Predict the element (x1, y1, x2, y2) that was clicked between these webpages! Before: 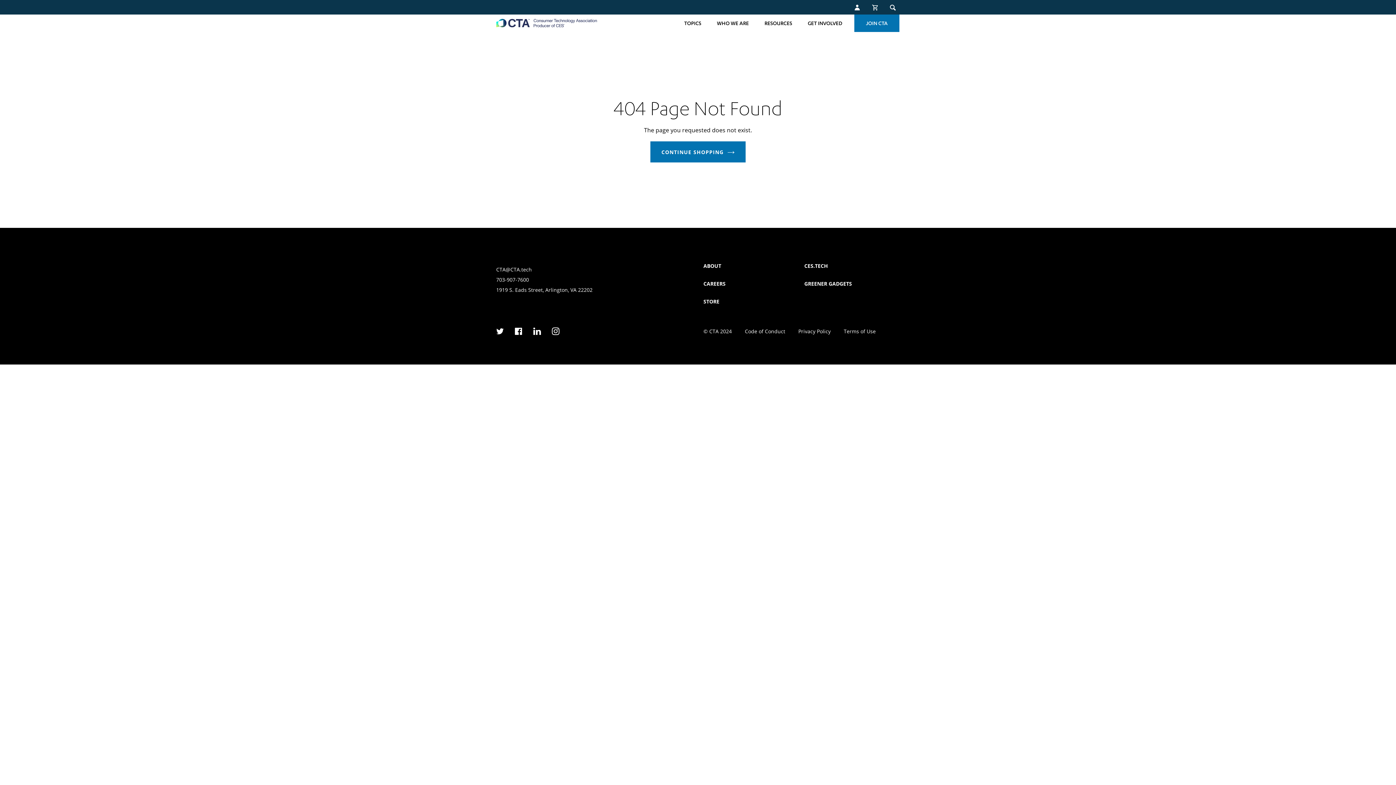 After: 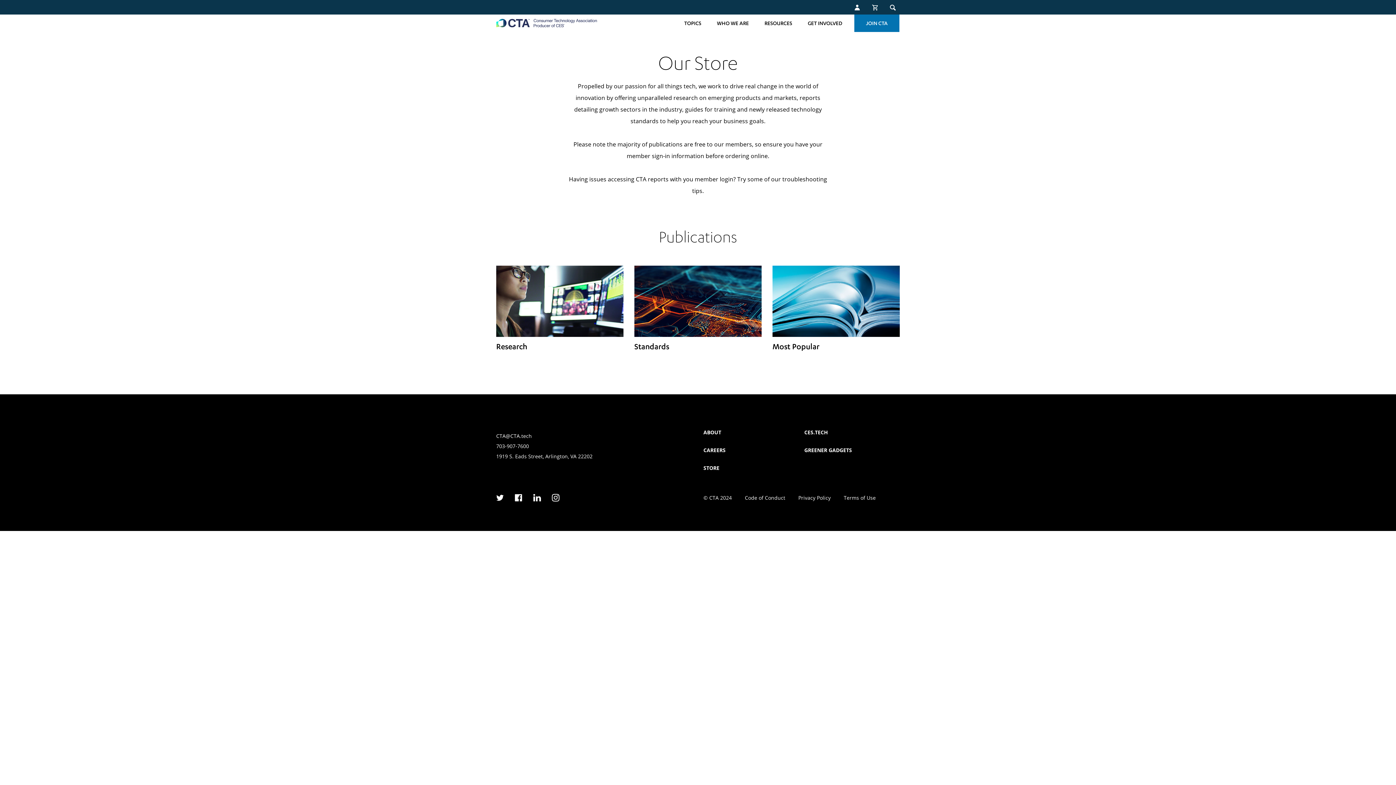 Action: bbox: (496, 18, 597, 27) label: Consumer Technology Association®